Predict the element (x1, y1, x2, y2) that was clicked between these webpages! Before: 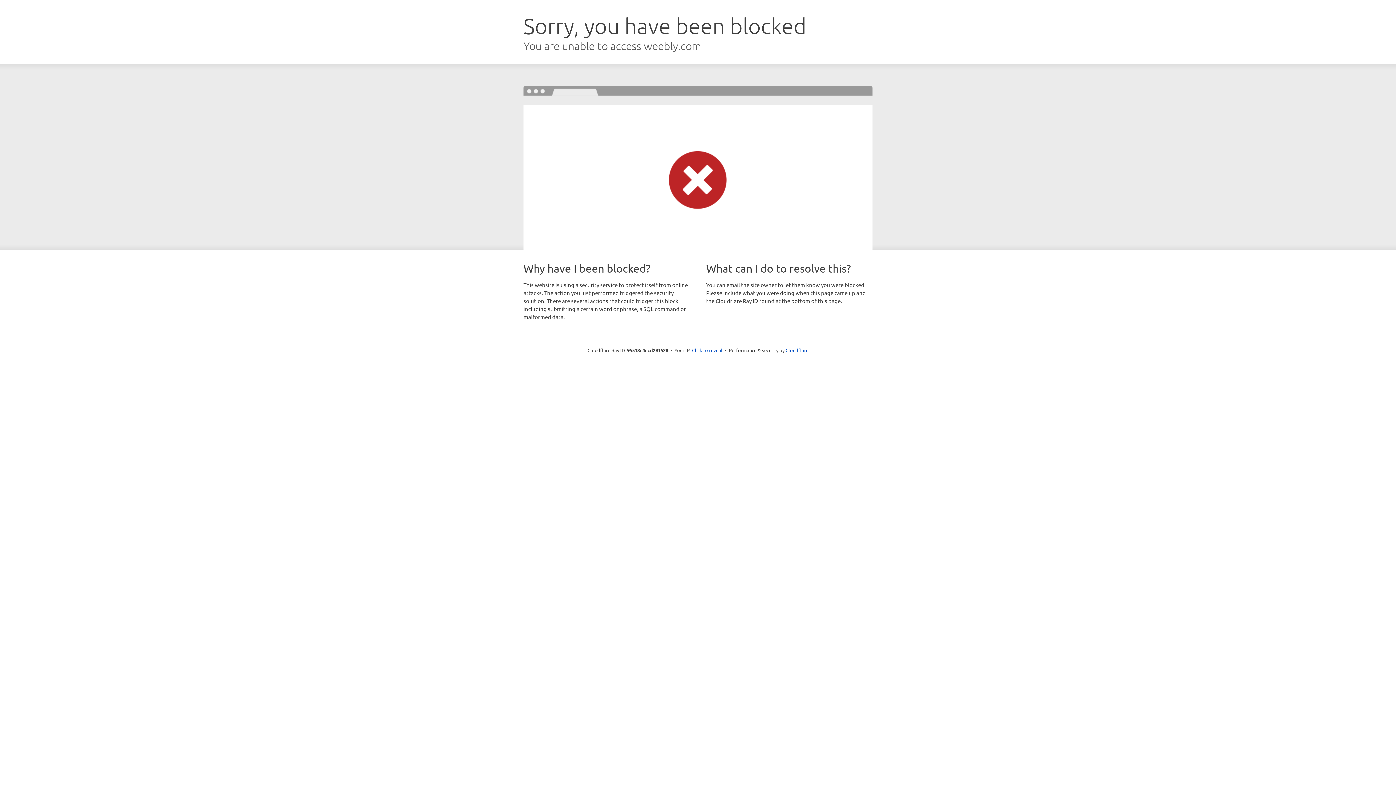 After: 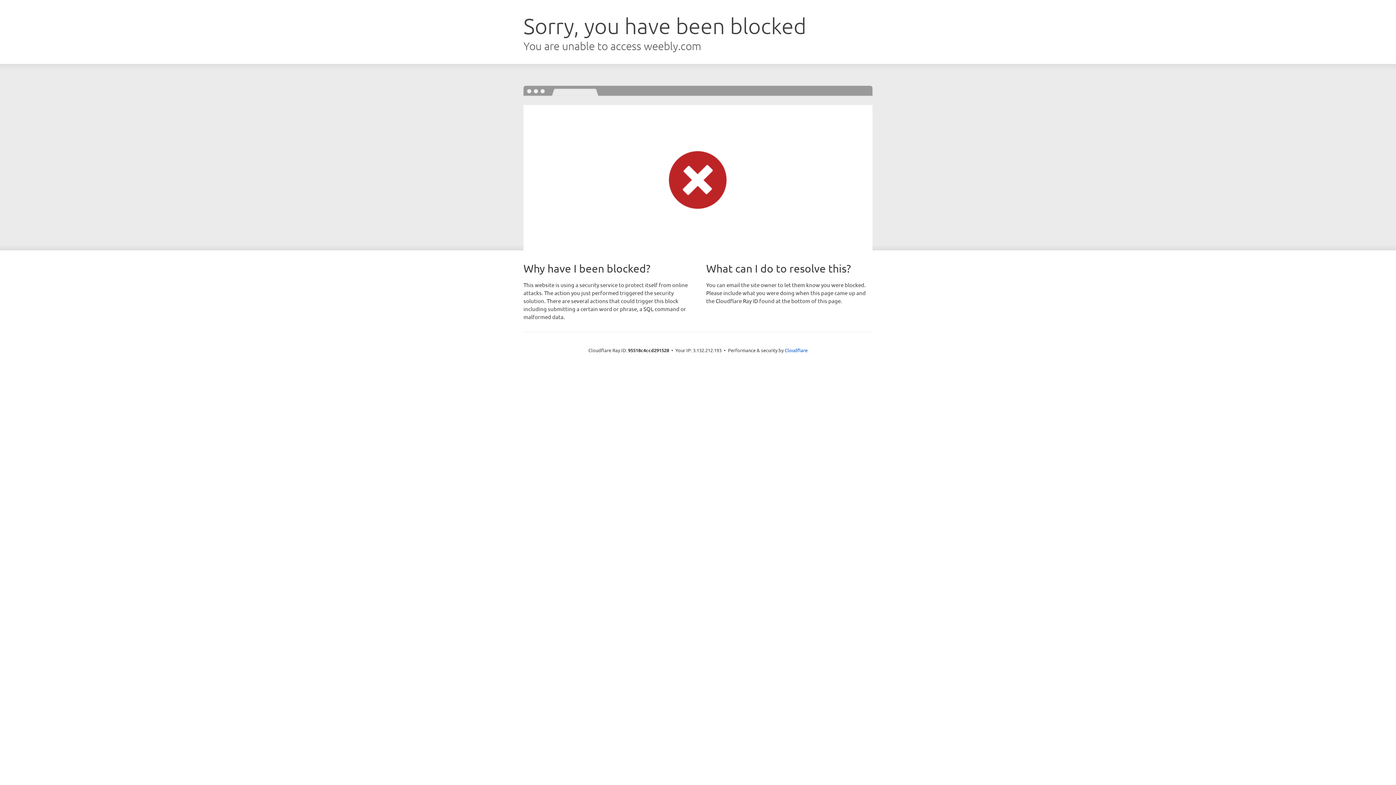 Action: bbox: (692, 346, 722, 353) label: Click to reveal